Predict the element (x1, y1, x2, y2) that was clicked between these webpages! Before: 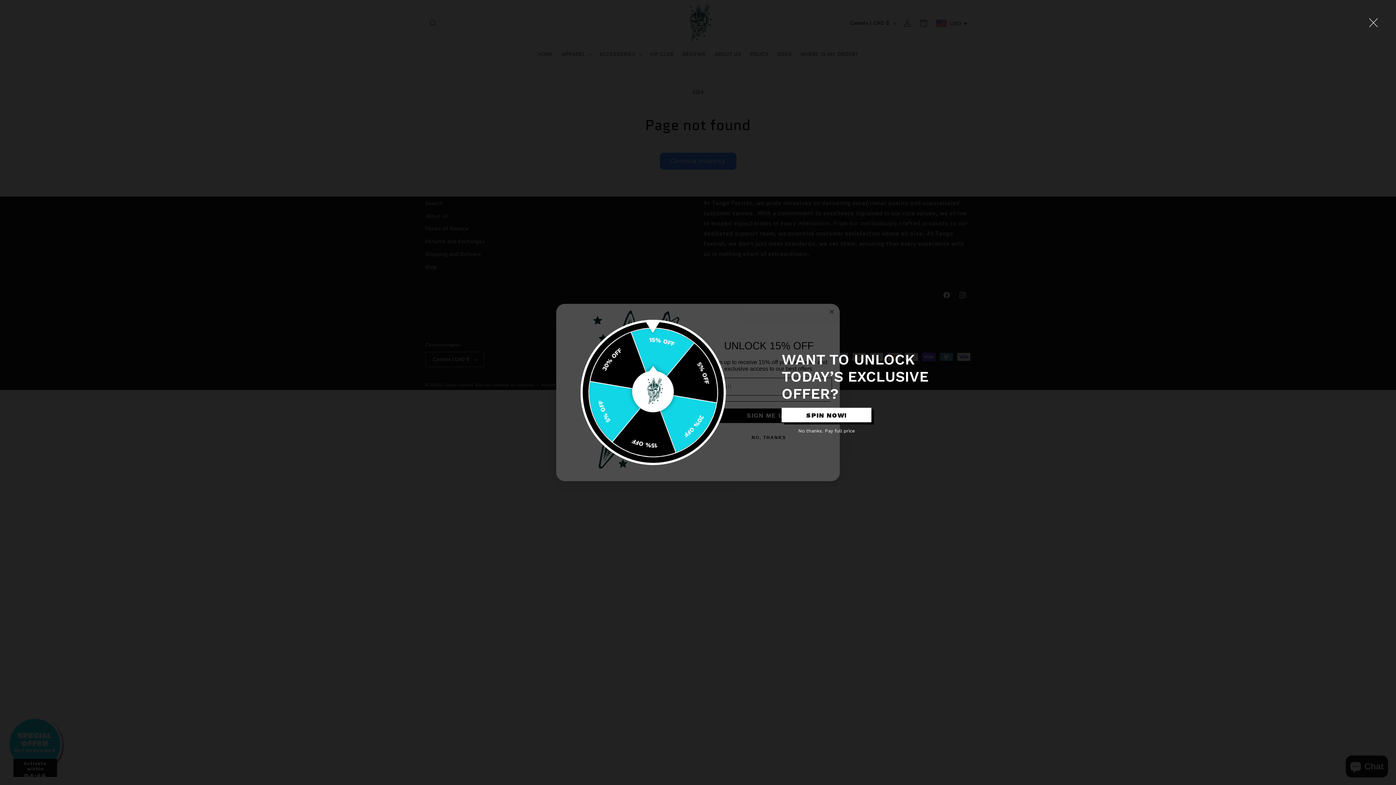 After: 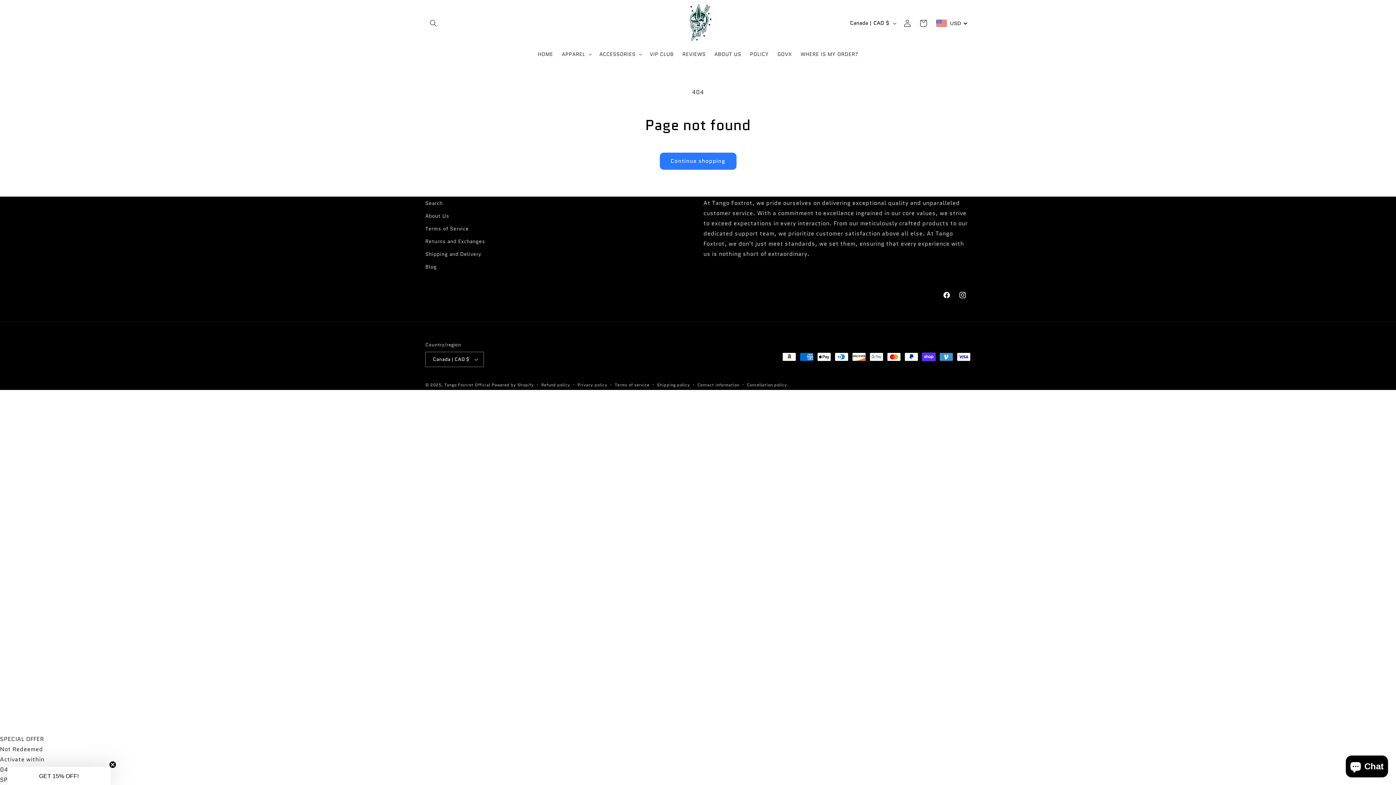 Action: bbox: (781, 426, 871, 433) label: No thanks. Pay full price